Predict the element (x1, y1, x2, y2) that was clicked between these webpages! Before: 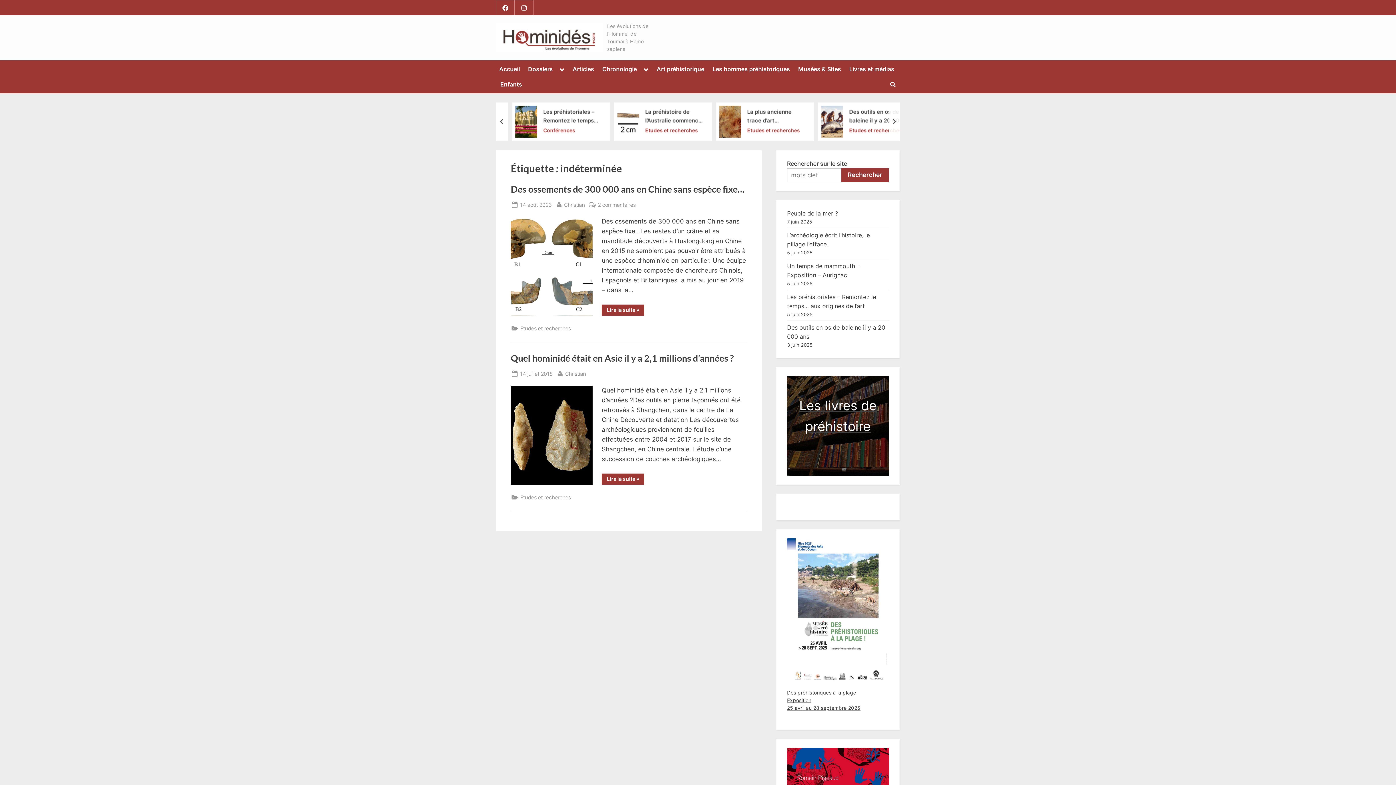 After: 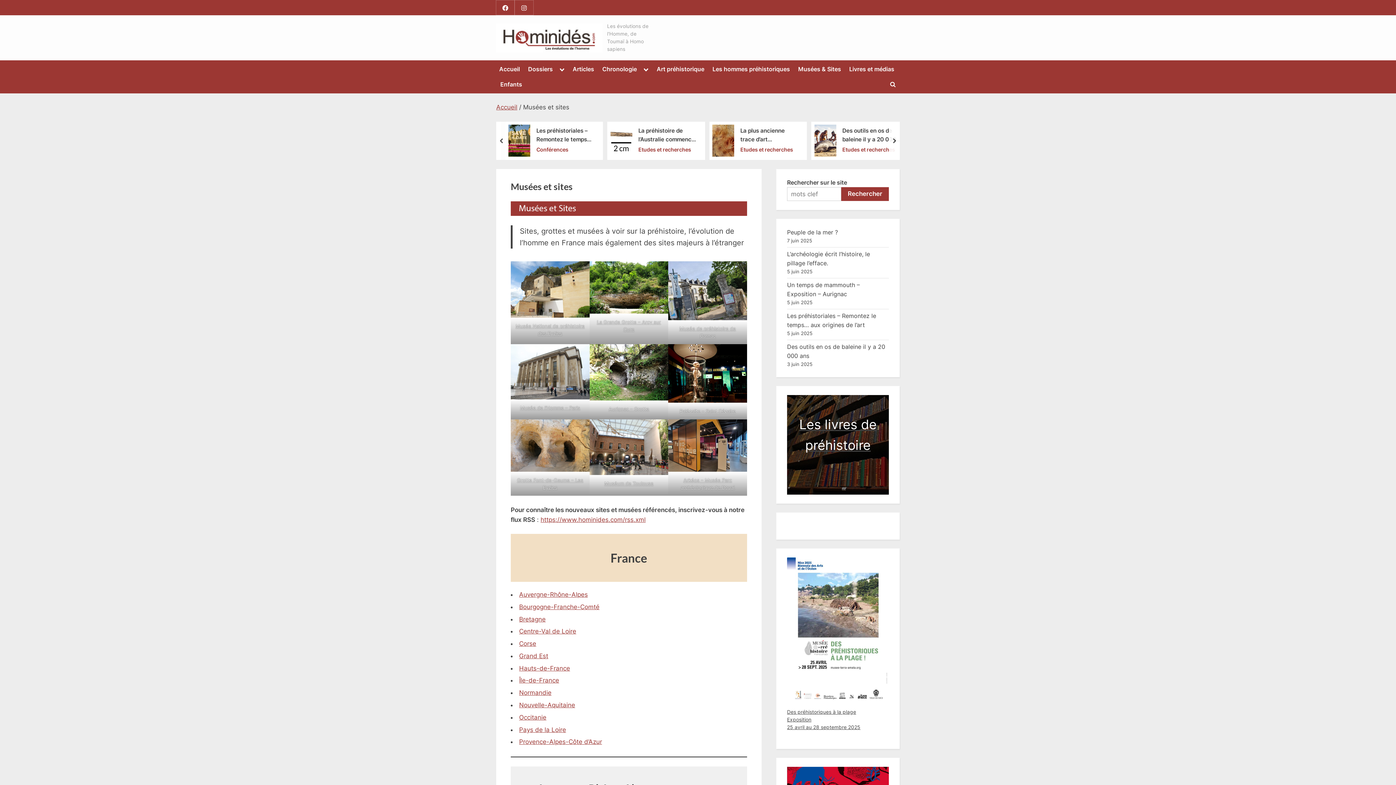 Action: bbox: (795, 63, 844, 75) label: Musées & Sites